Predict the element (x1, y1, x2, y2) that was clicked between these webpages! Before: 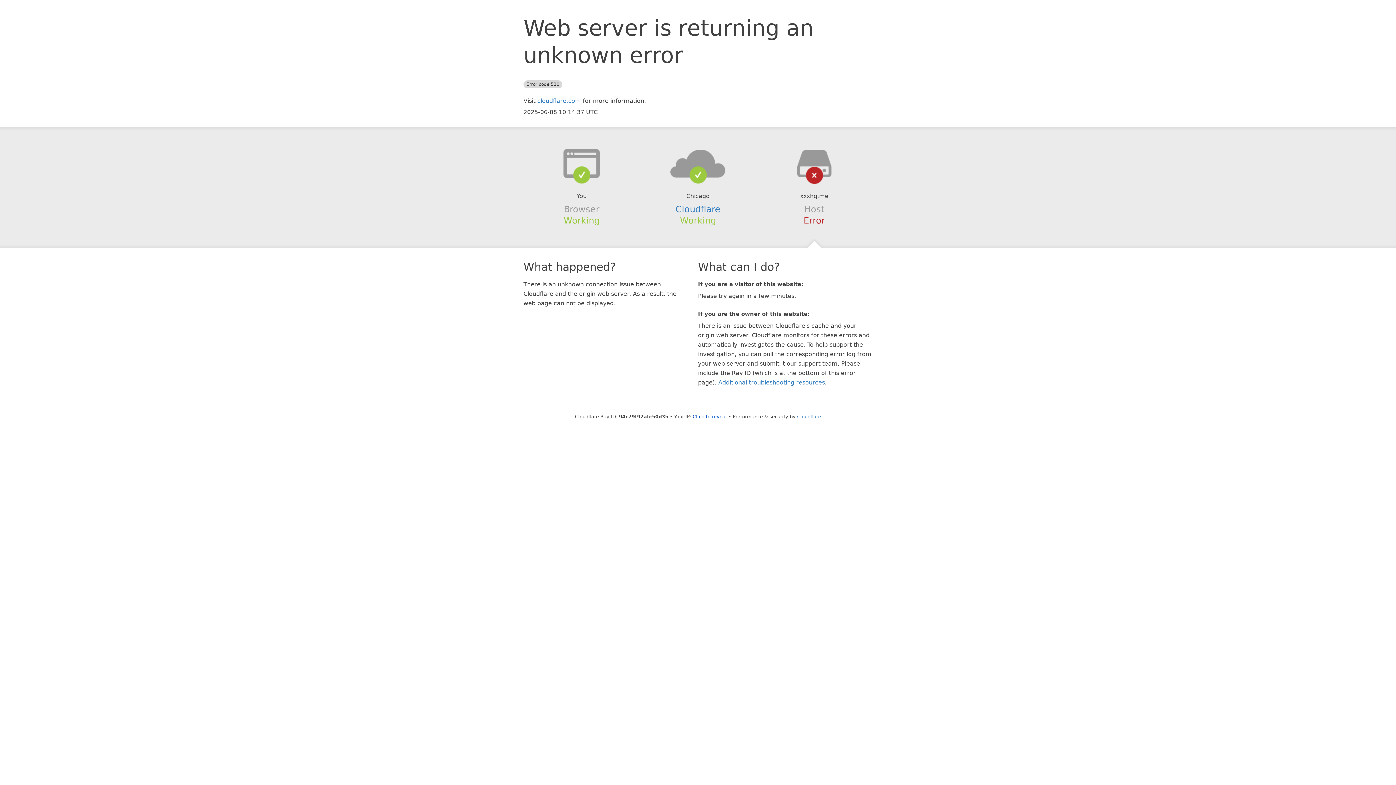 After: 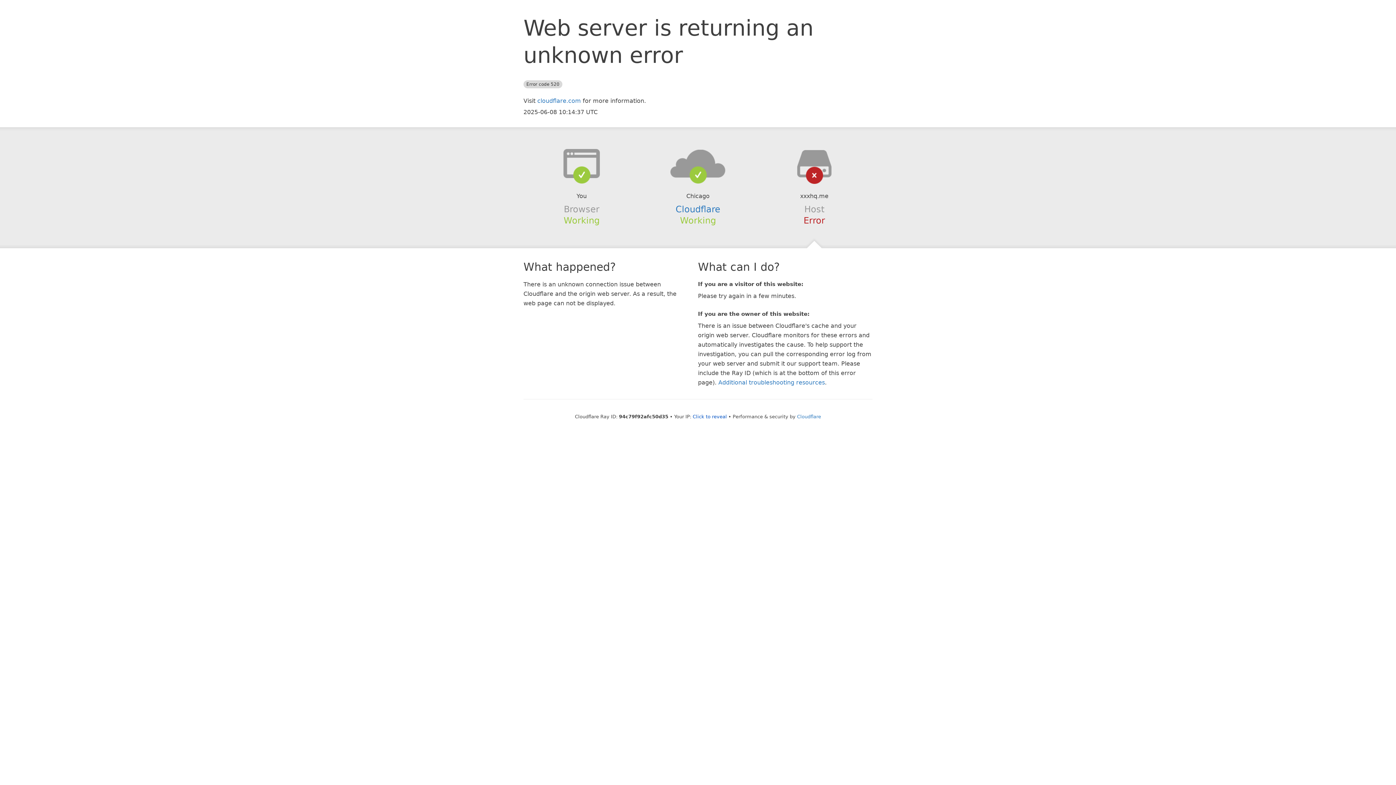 Action: bbox: (639, 148, 756, 178)